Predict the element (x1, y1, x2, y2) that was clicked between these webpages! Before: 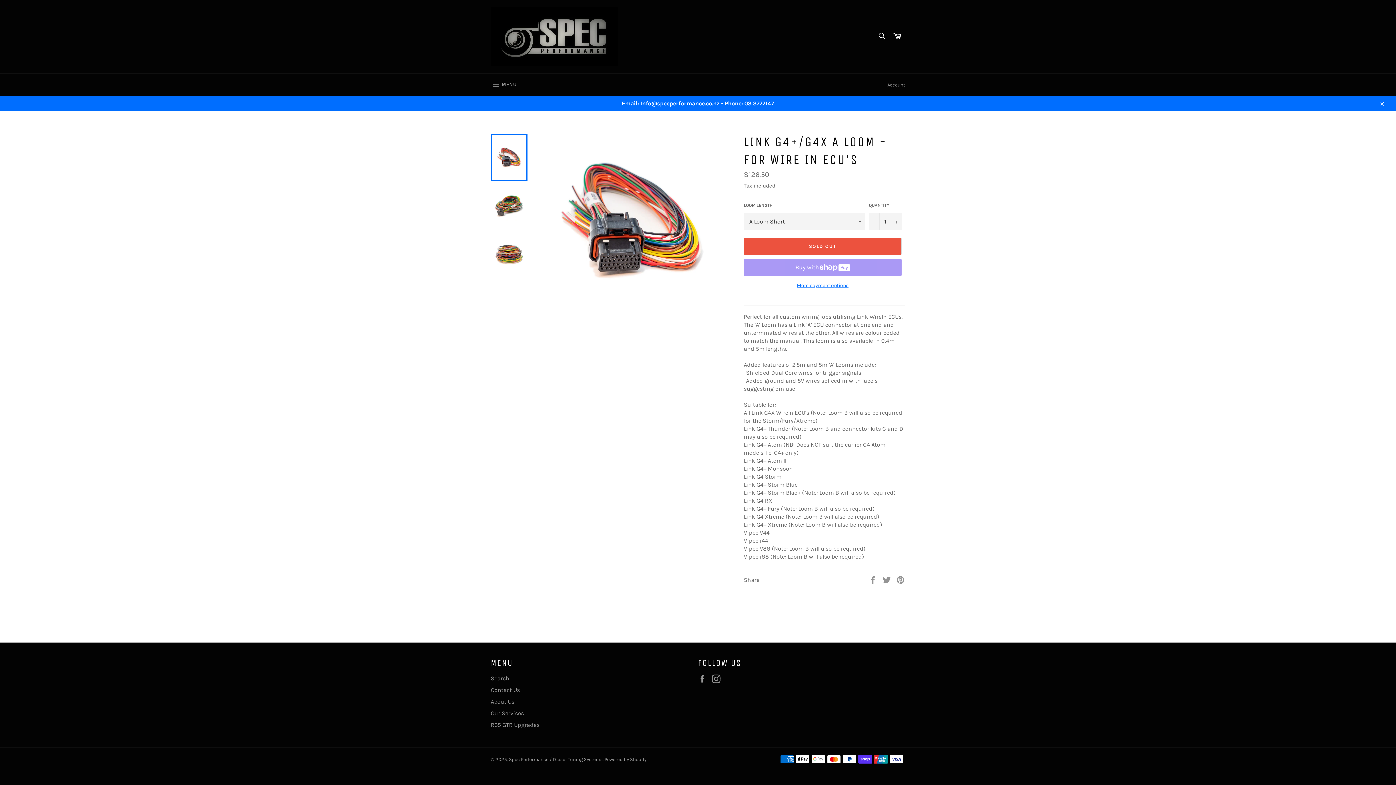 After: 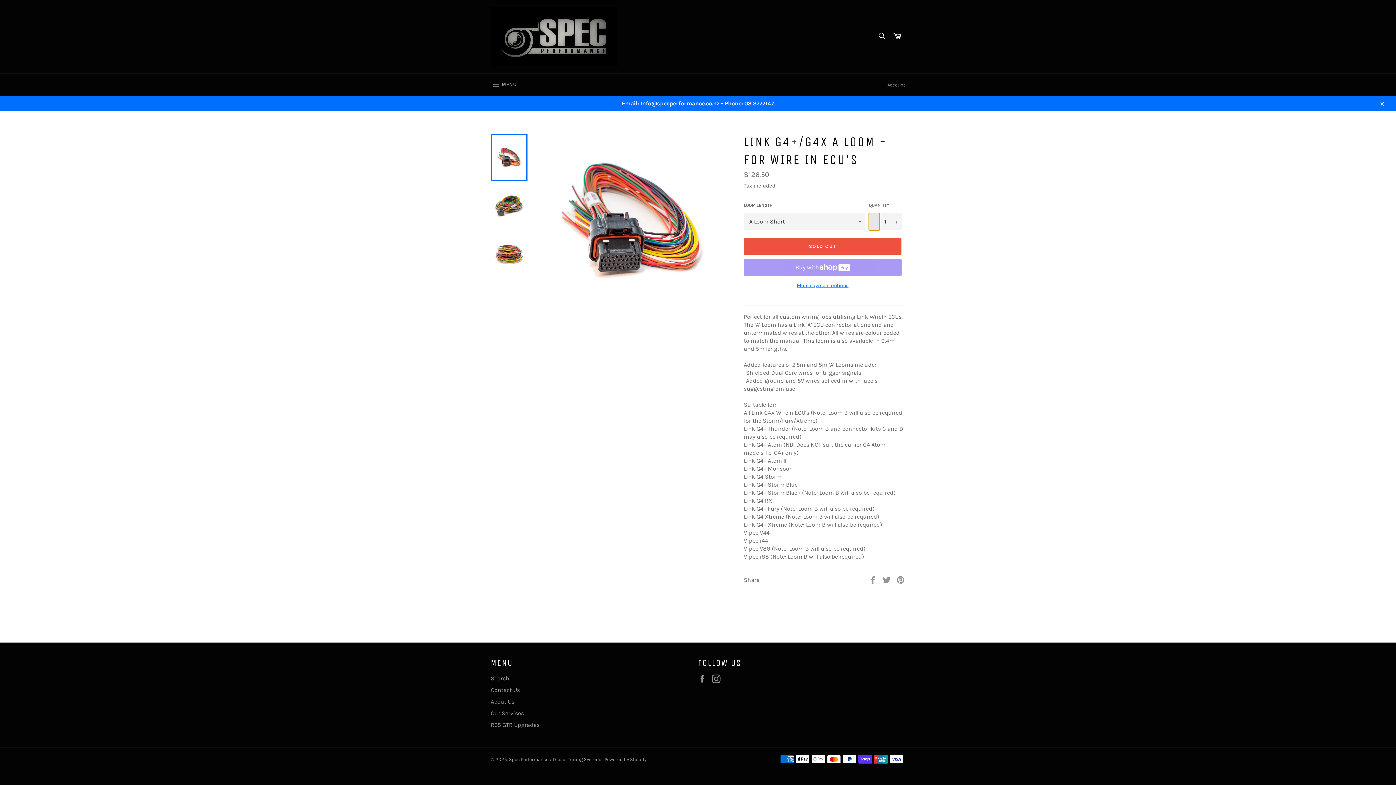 Action: label: Reduce item quantity by one bbox: (869, 212, 880, 230)